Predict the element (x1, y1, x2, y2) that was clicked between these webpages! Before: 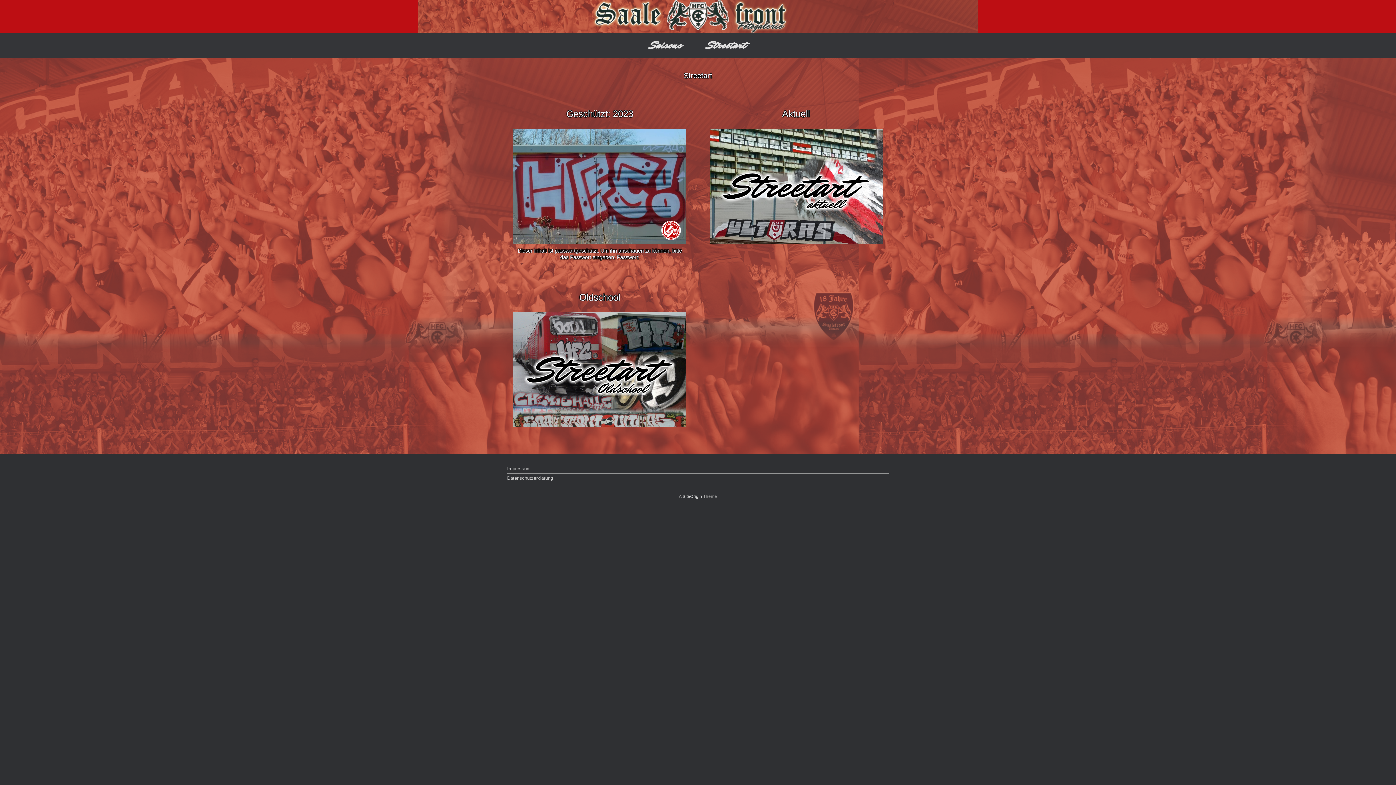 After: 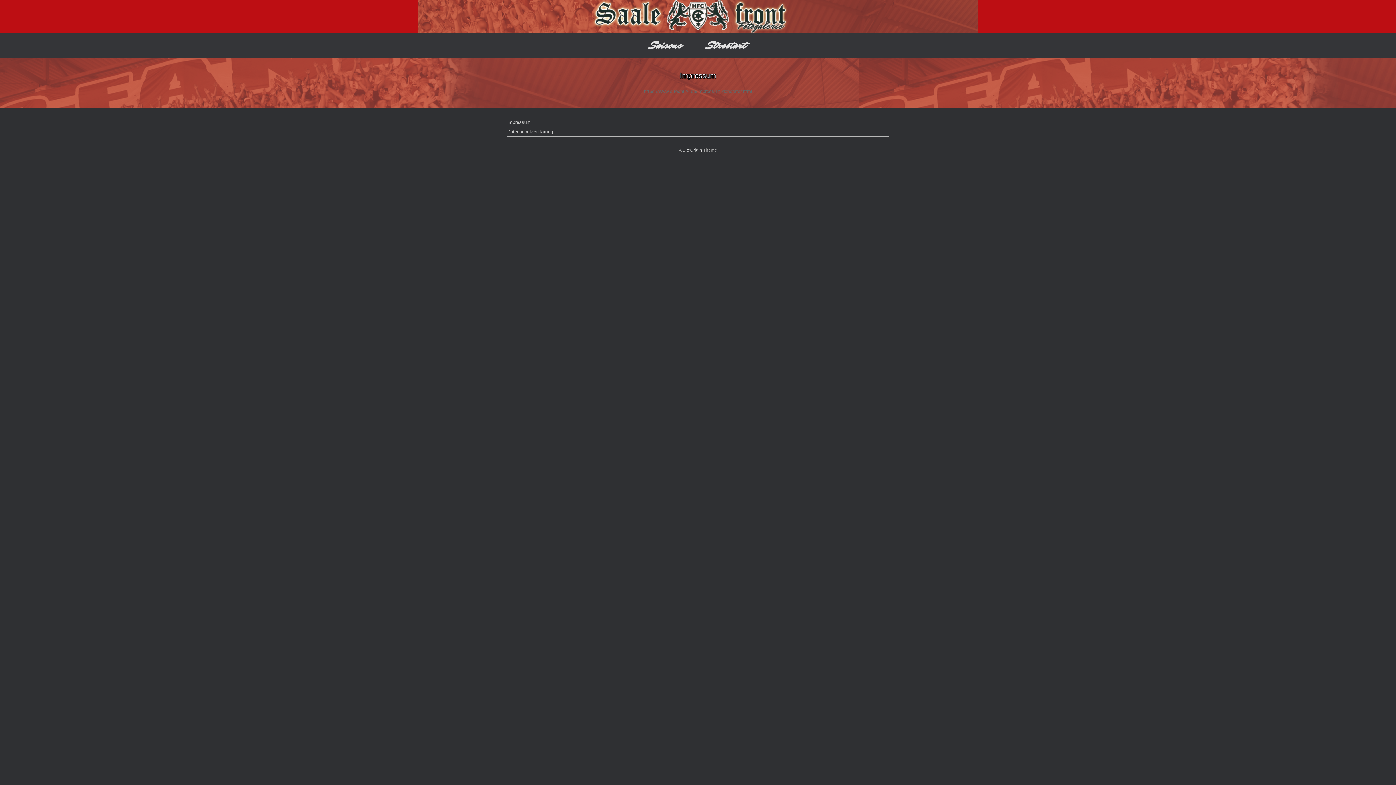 Action: label: Impressum bbox: (507, 465, 889, 473)